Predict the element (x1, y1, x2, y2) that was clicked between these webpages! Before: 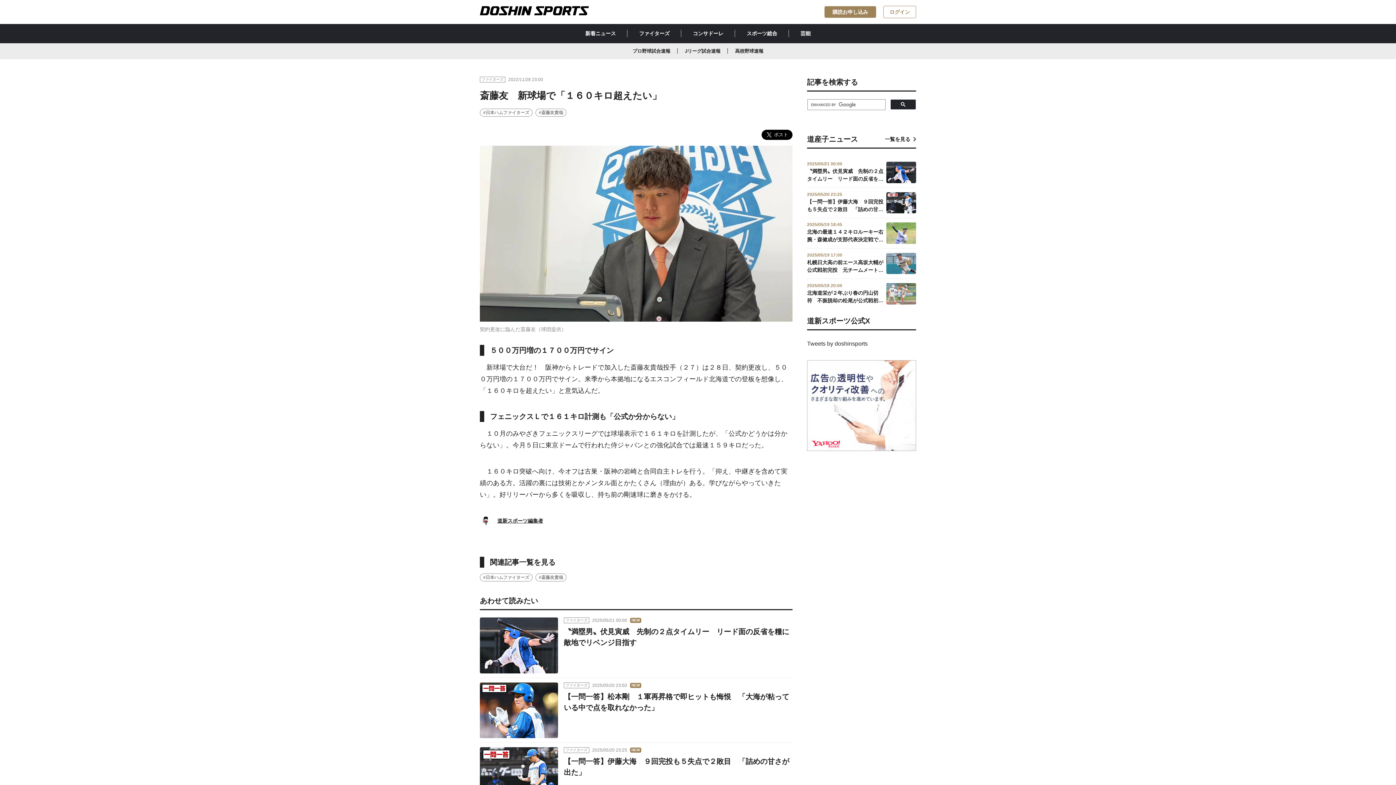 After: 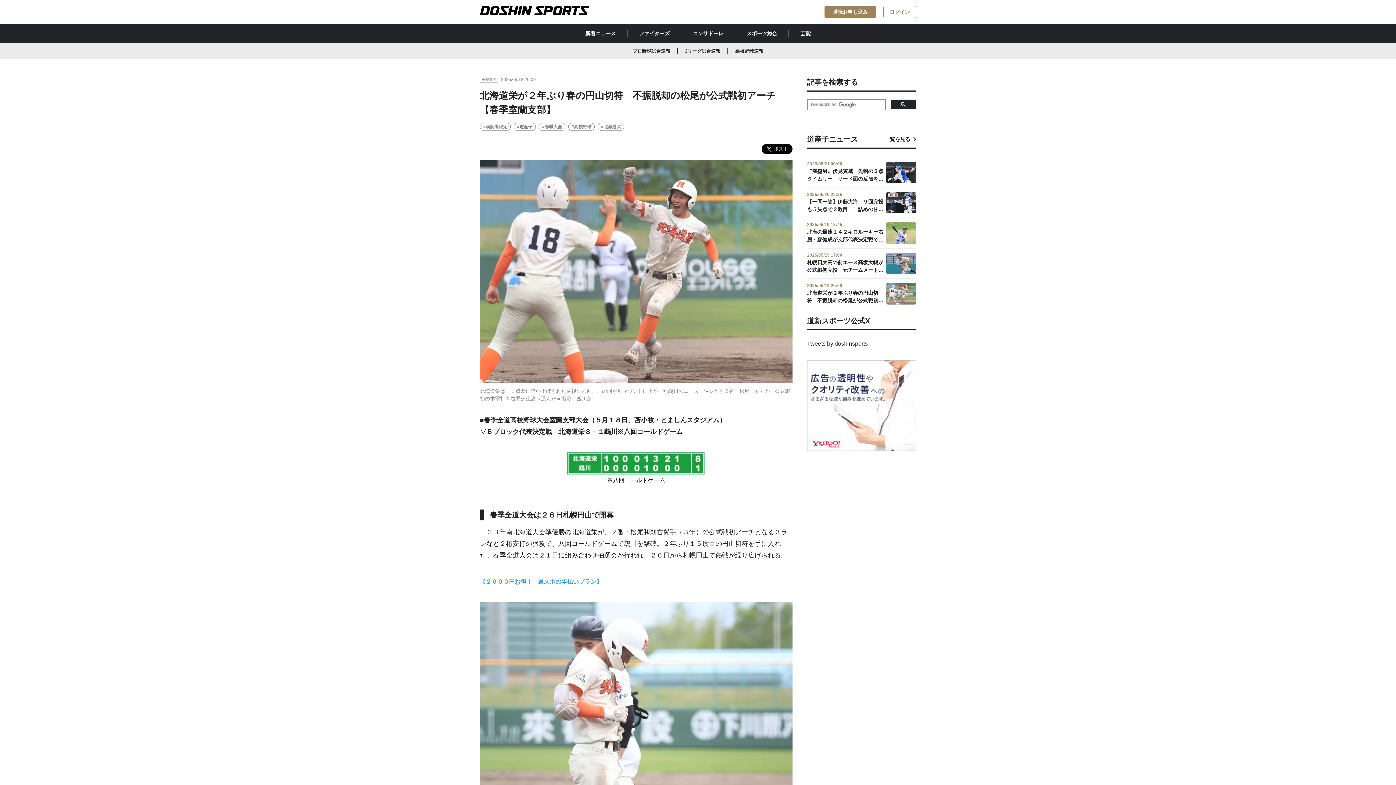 Action: bbox: (807, 283, 916, 304) label: 2025/05/18 20:00
北海道栄が２年ぶり春の円山切符　不振脱却の松尾が公式戦初アーチ【春季室蘭支部】